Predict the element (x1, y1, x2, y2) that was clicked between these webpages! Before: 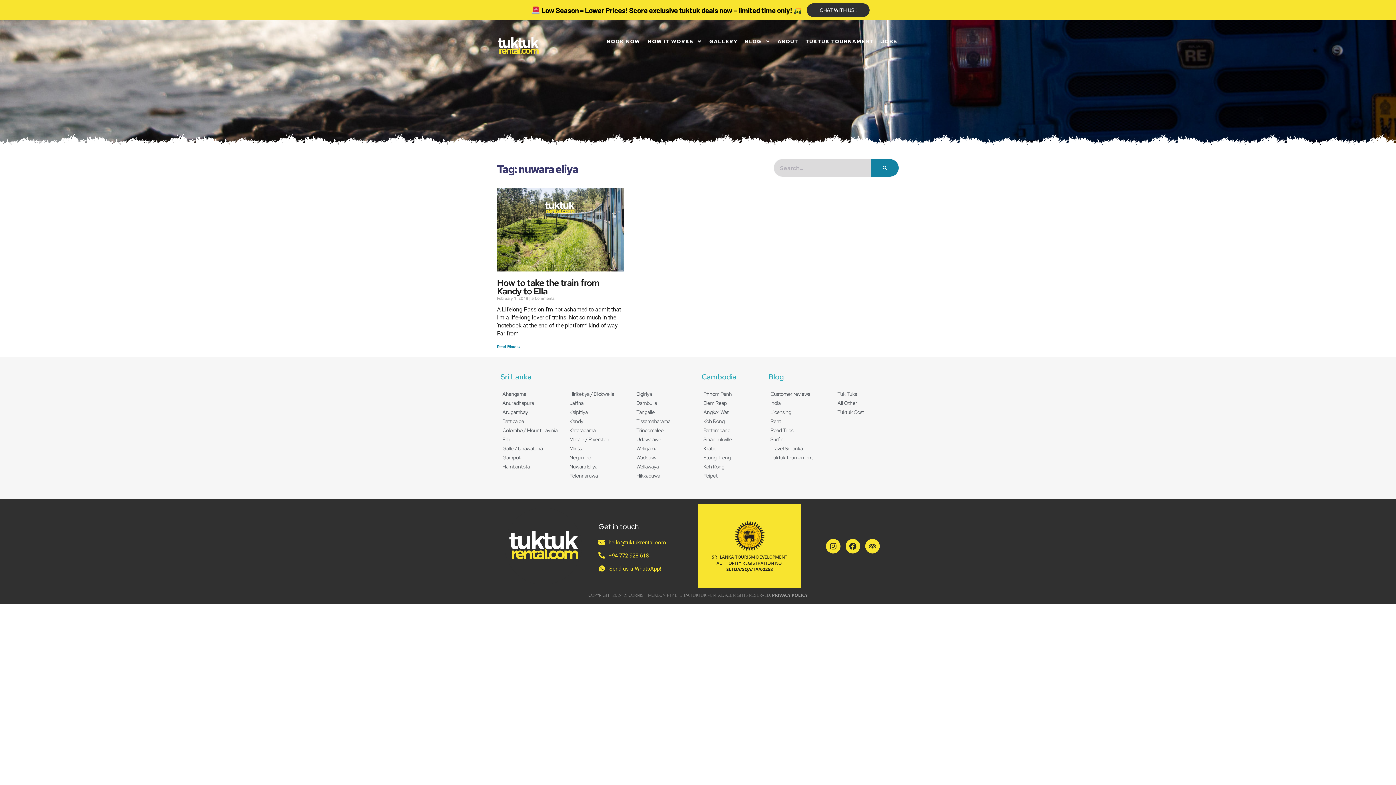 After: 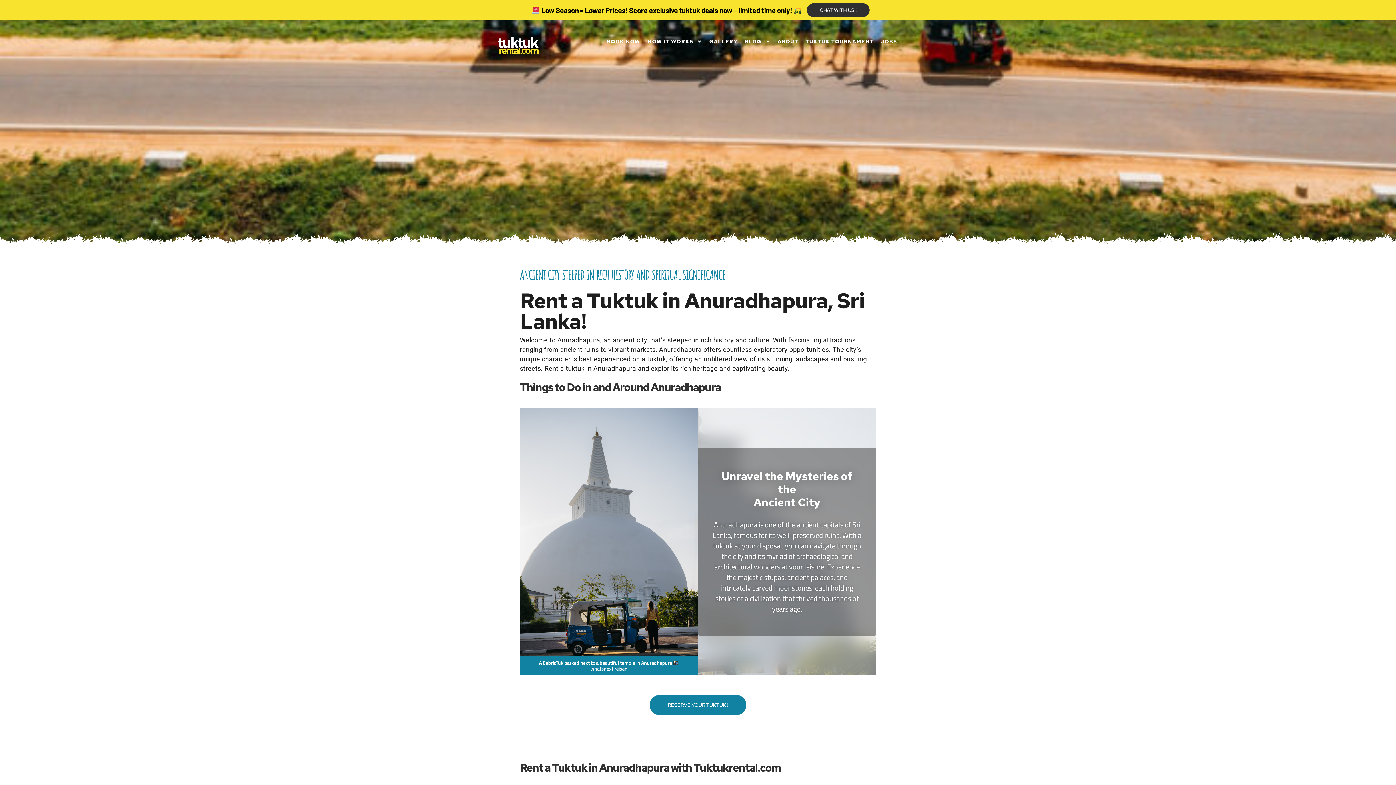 Action: label: Anuradhapura bbox: (502, 399, 558, 408)